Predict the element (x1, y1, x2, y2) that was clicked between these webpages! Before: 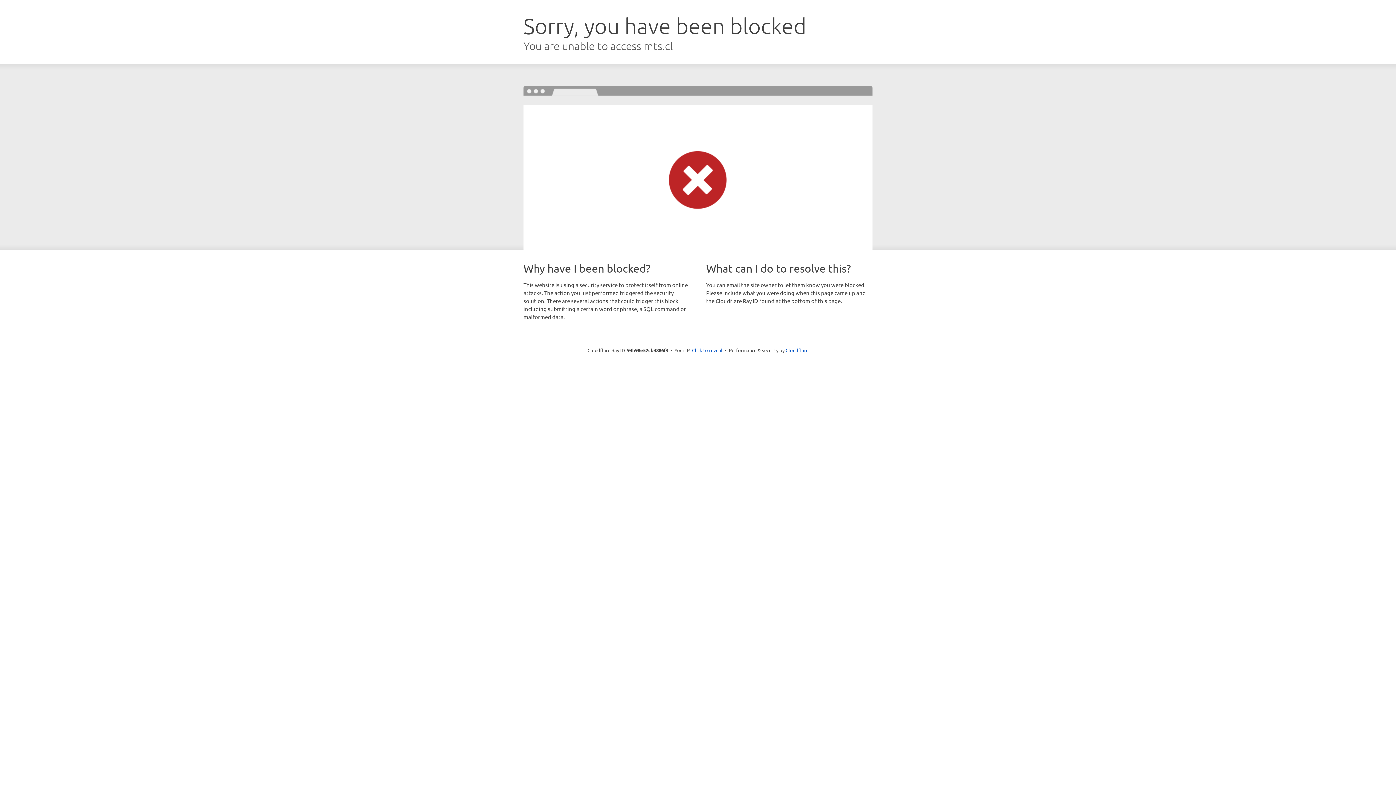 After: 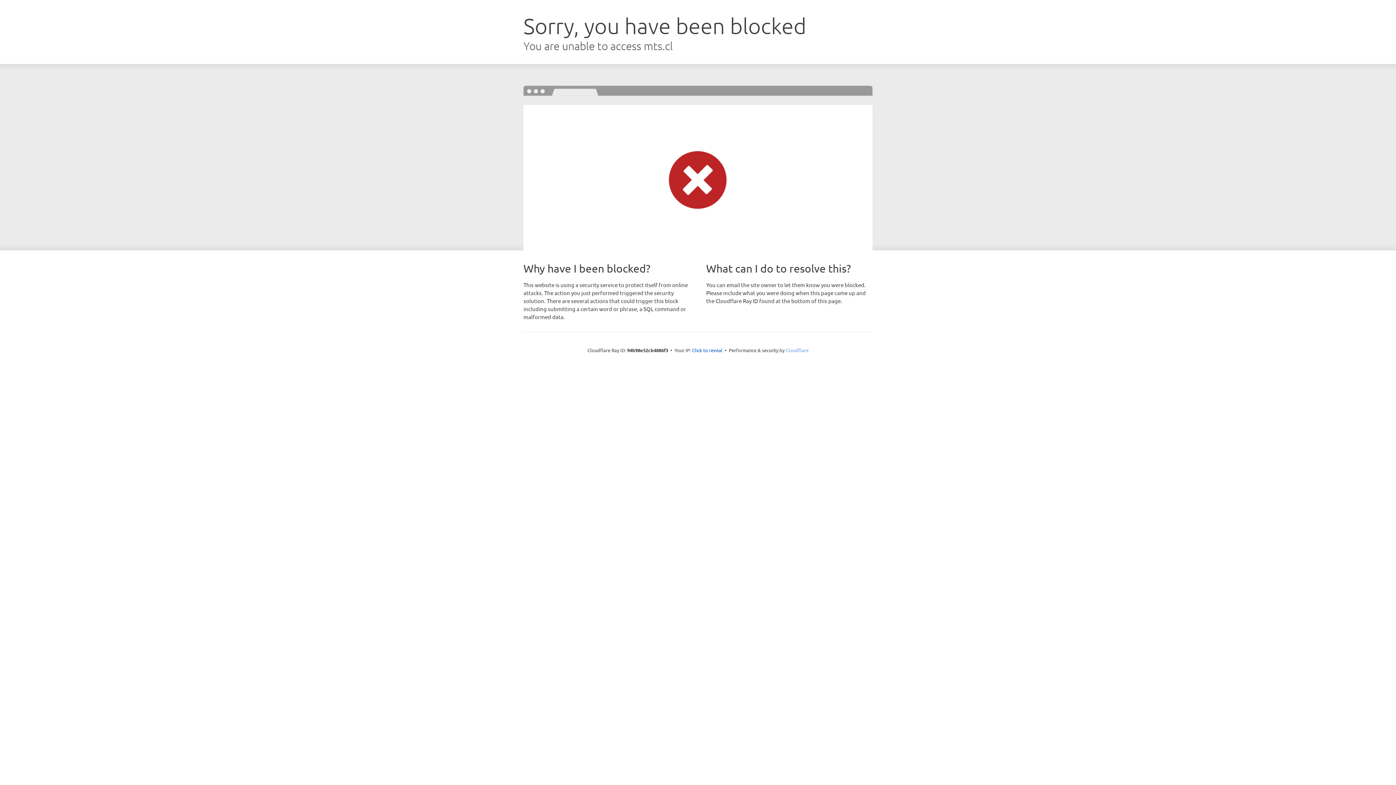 Action: label: Cloudflare bbox: (785, 347, 808, 353)